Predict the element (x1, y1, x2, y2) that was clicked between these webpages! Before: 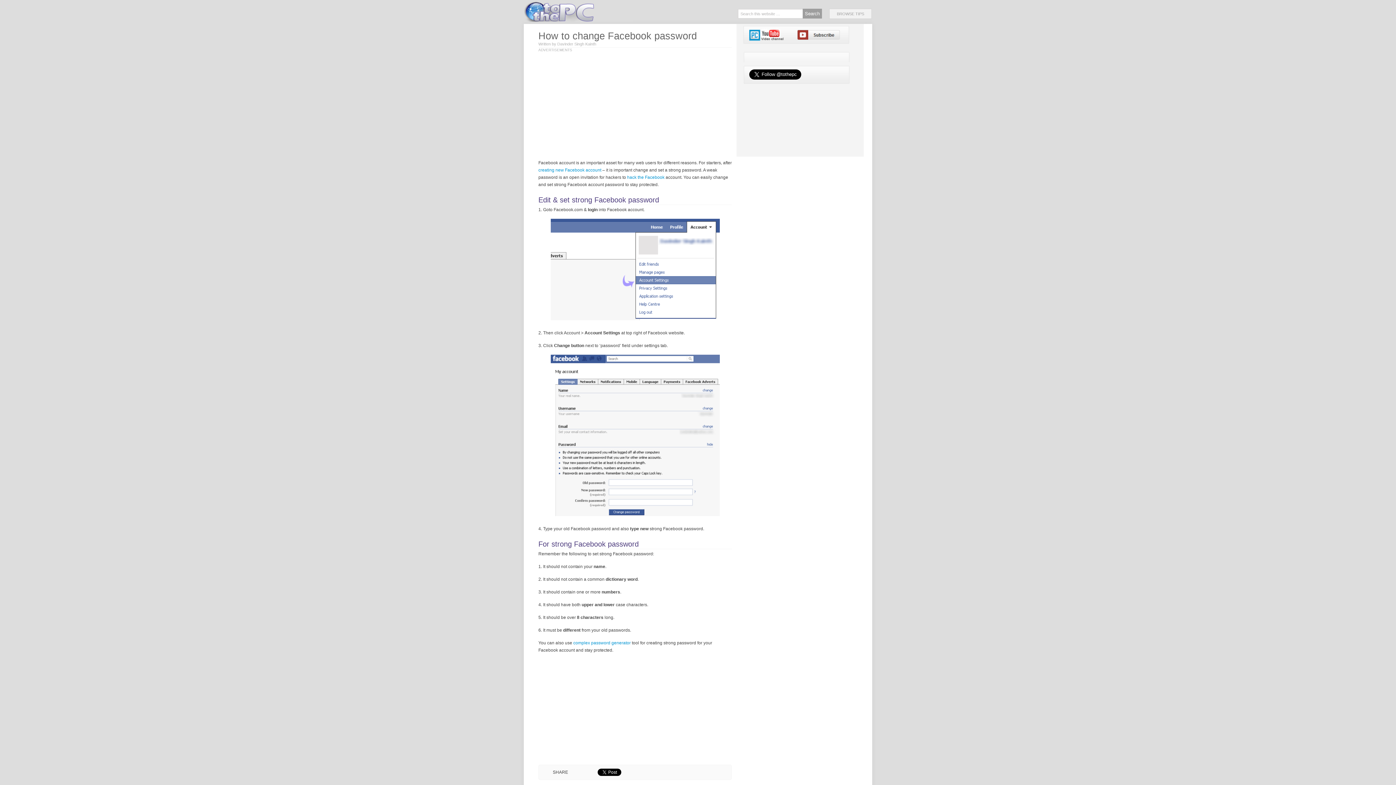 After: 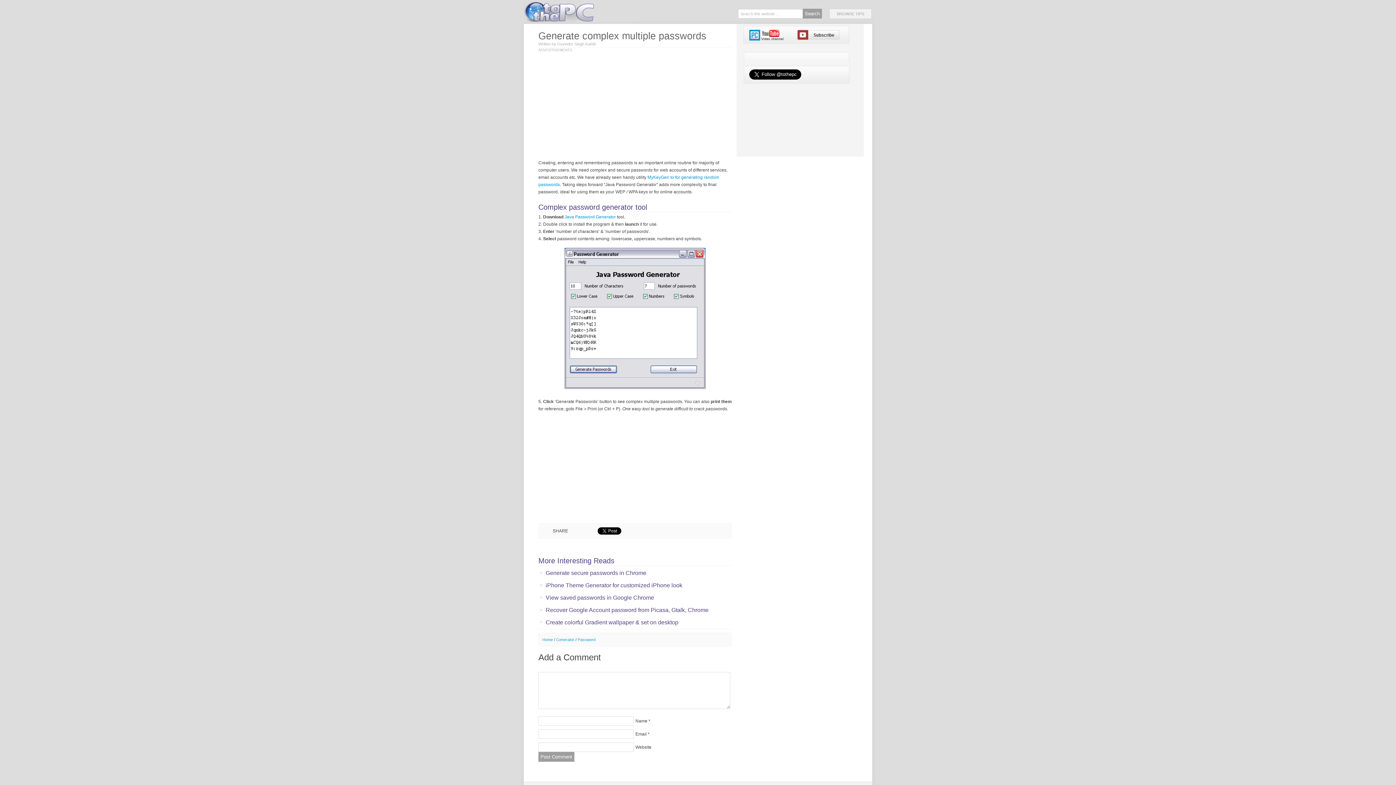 Action: label: complex password generator bbox: (573, 640, 630, 645)